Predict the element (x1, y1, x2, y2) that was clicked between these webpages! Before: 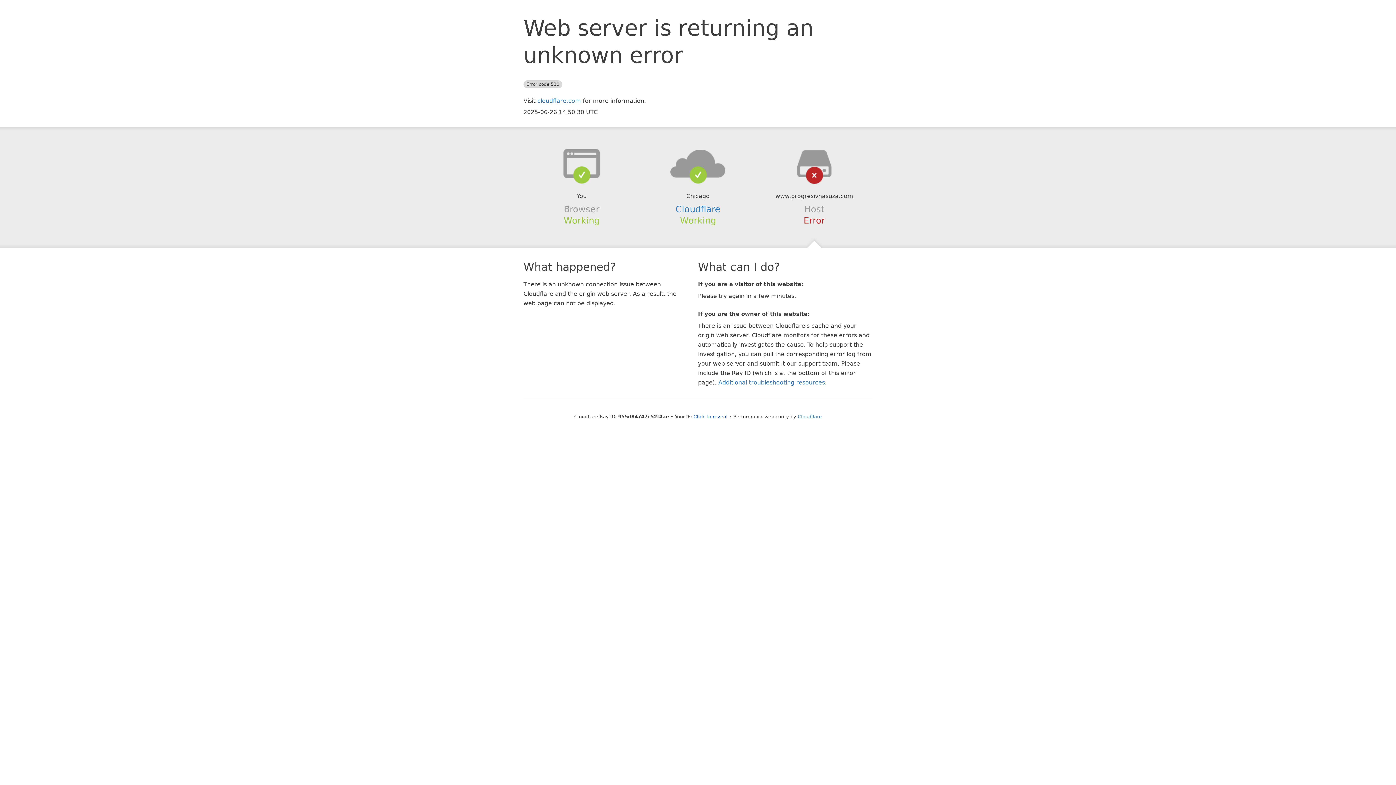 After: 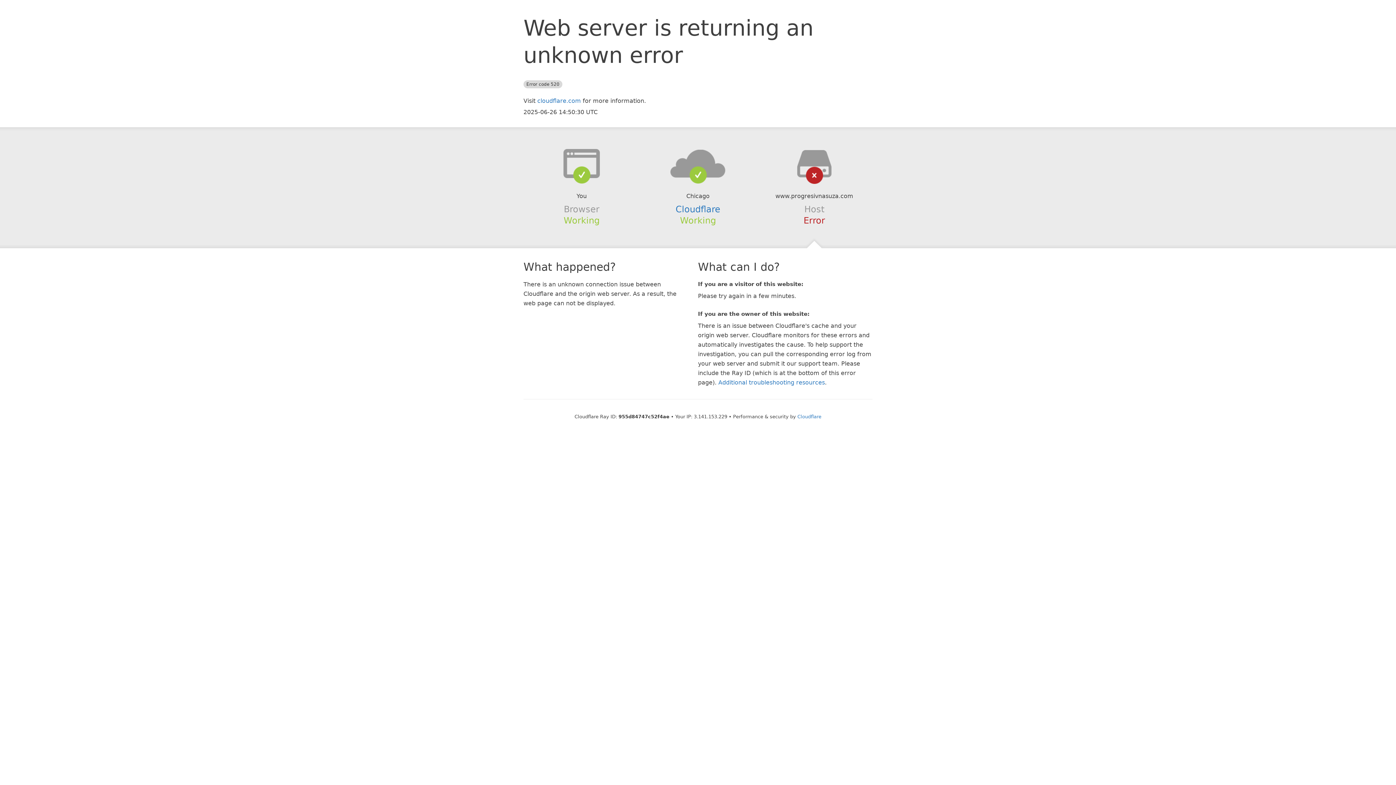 Action: bbox: (693, 414, 727, 419) label: Click to reveal